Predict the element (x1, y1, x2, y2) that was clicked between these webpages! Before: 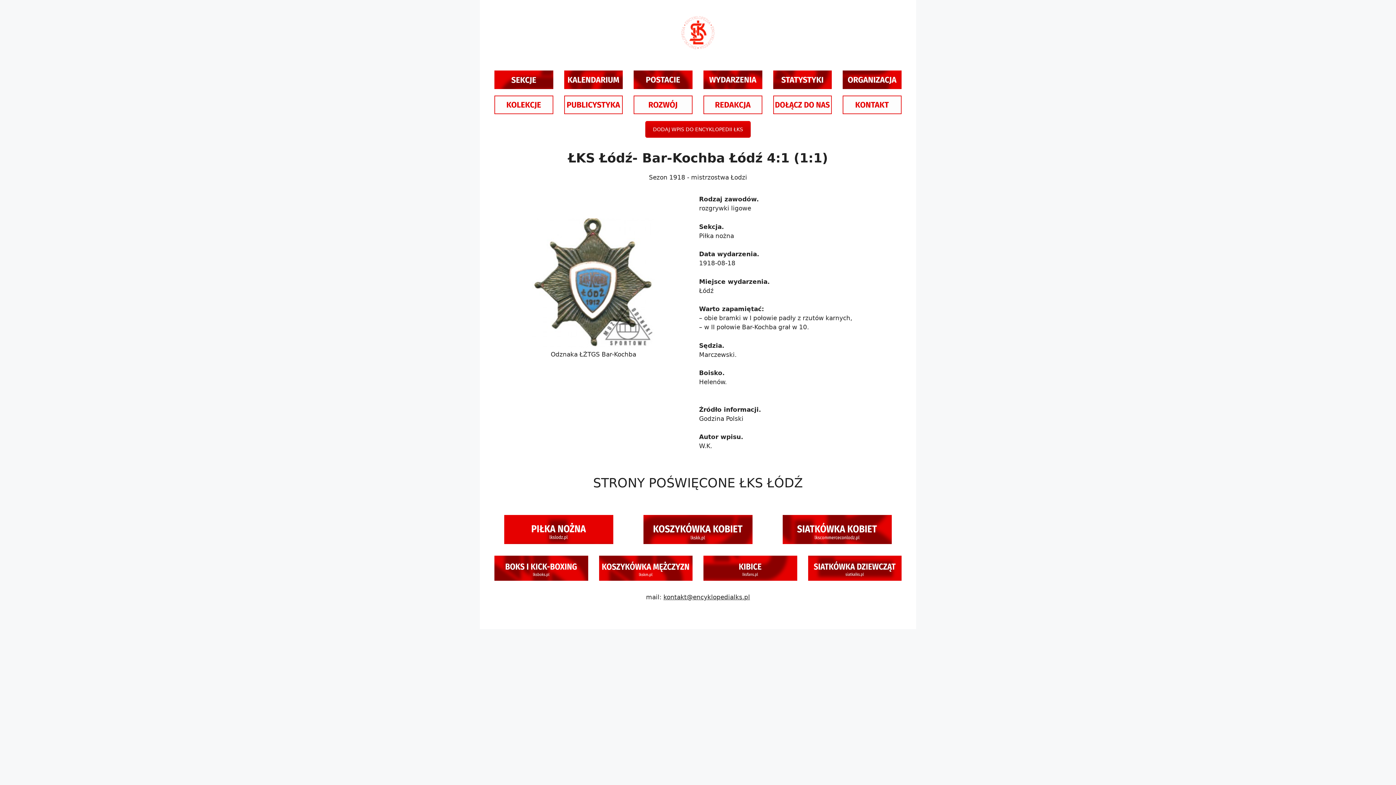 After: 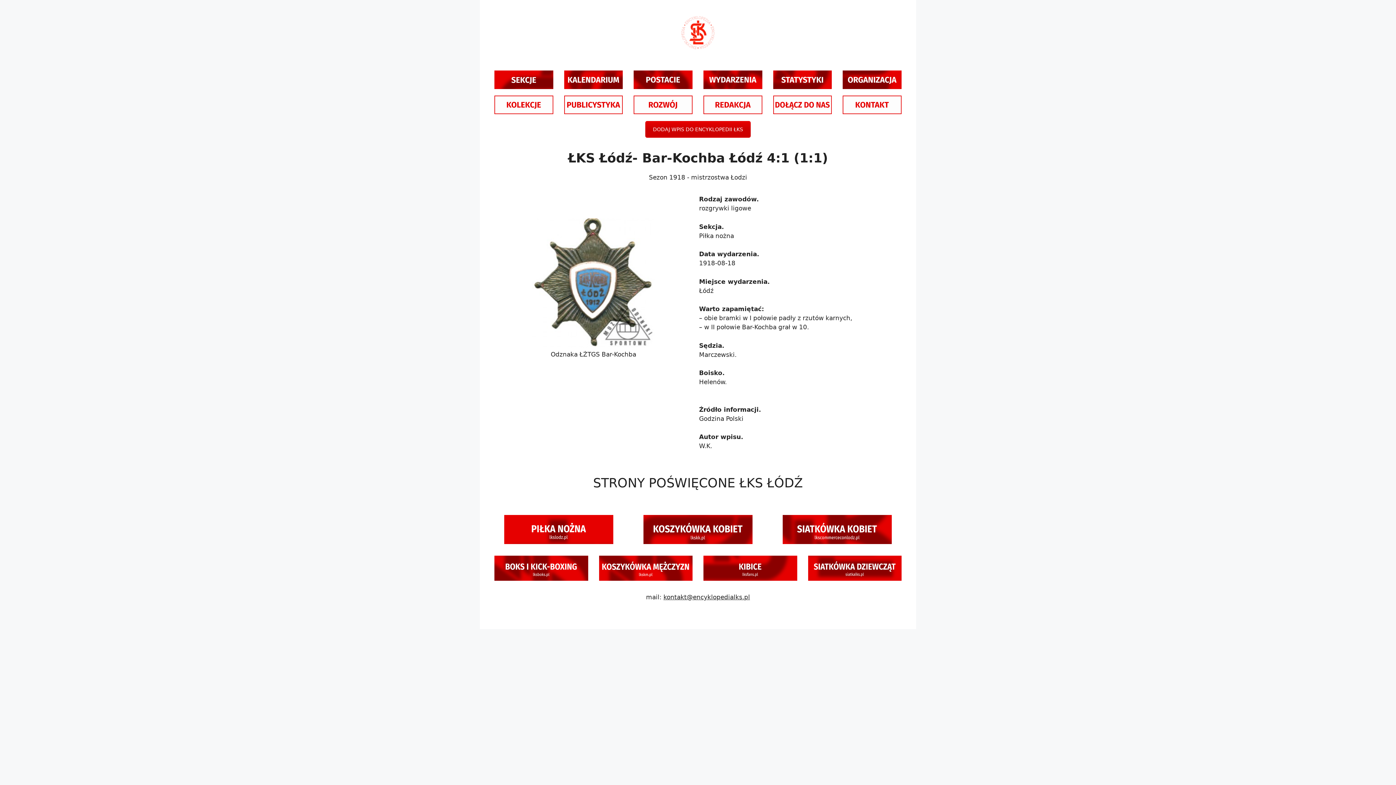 Action: bbox: (703, 556, 797, 581)